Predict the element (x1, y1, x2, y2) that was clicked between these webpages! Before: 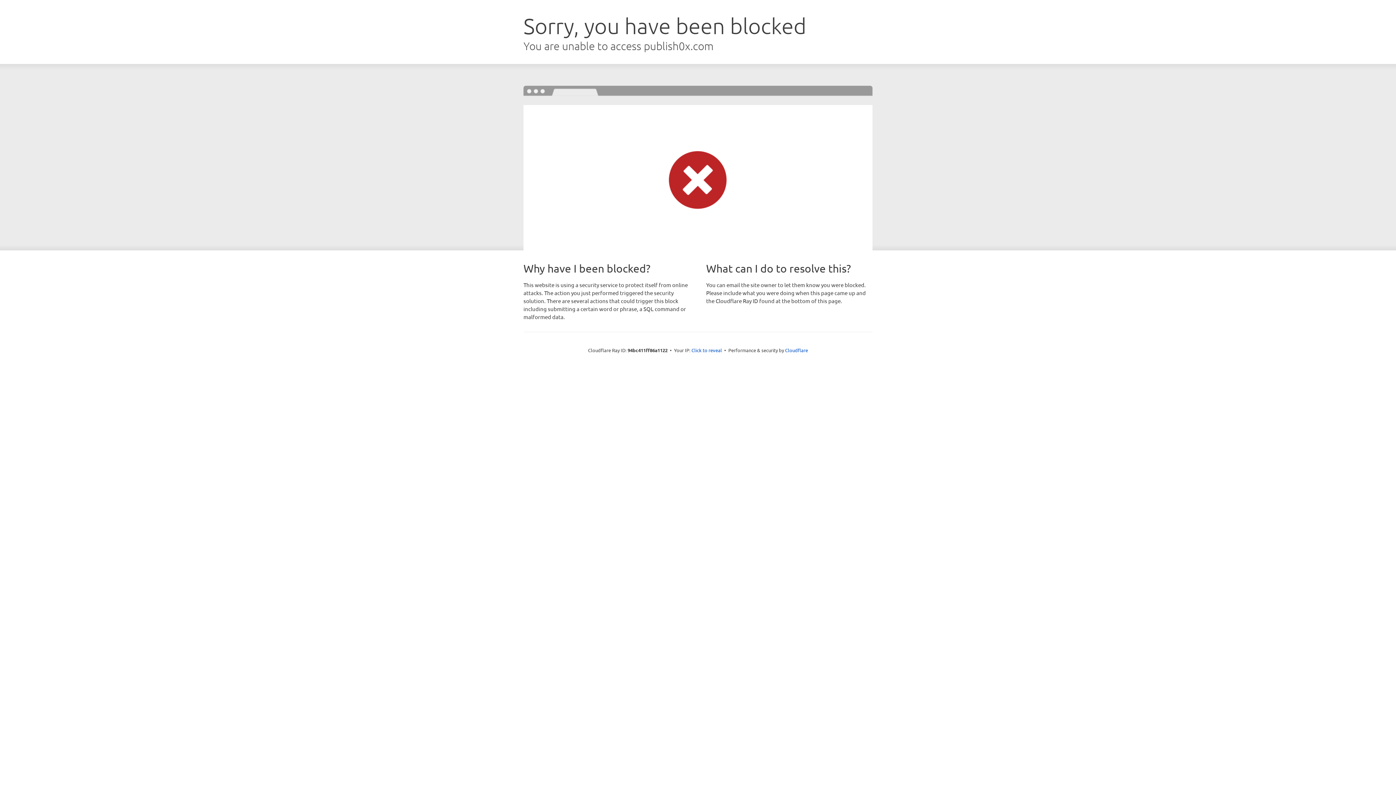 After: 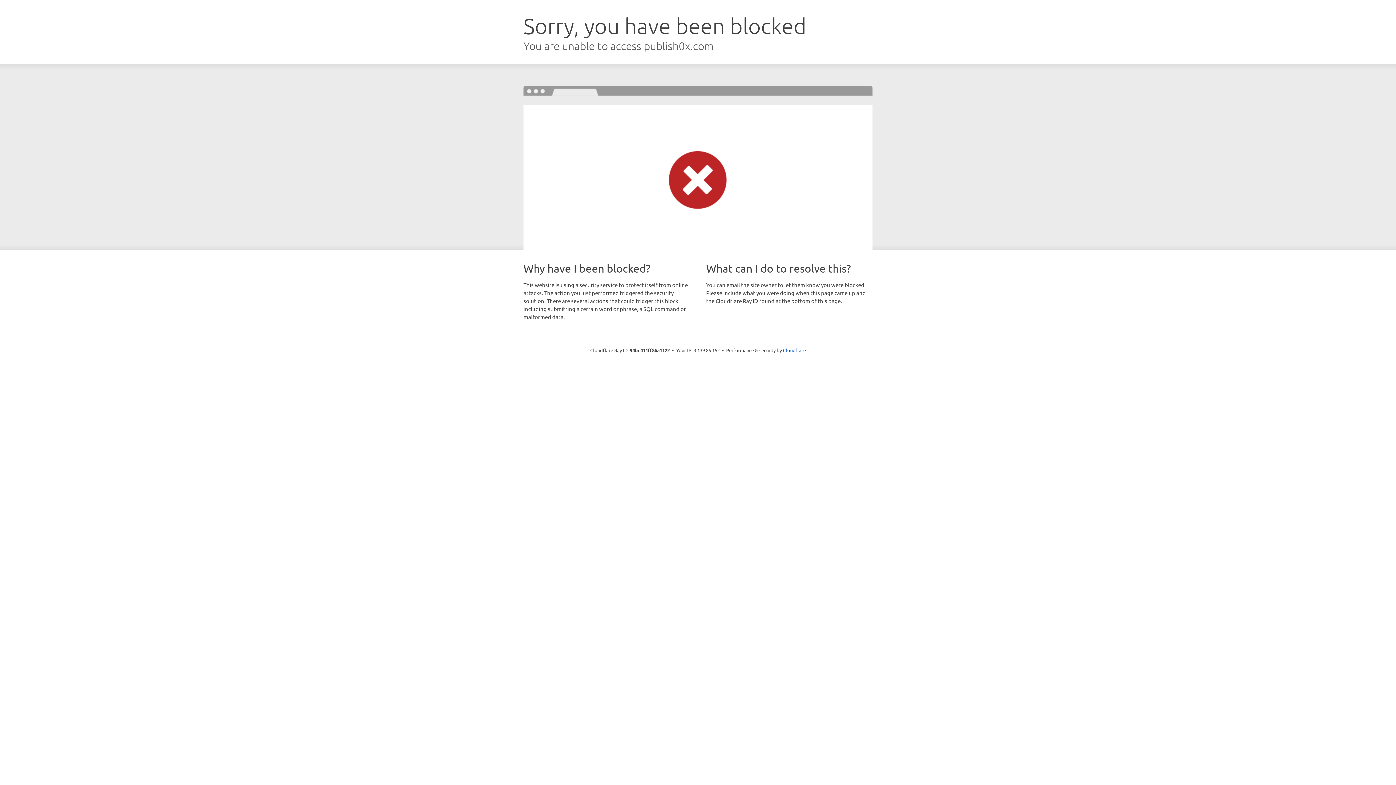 Action: bbox: (691, 346, 722, 353) label: Click to reveal